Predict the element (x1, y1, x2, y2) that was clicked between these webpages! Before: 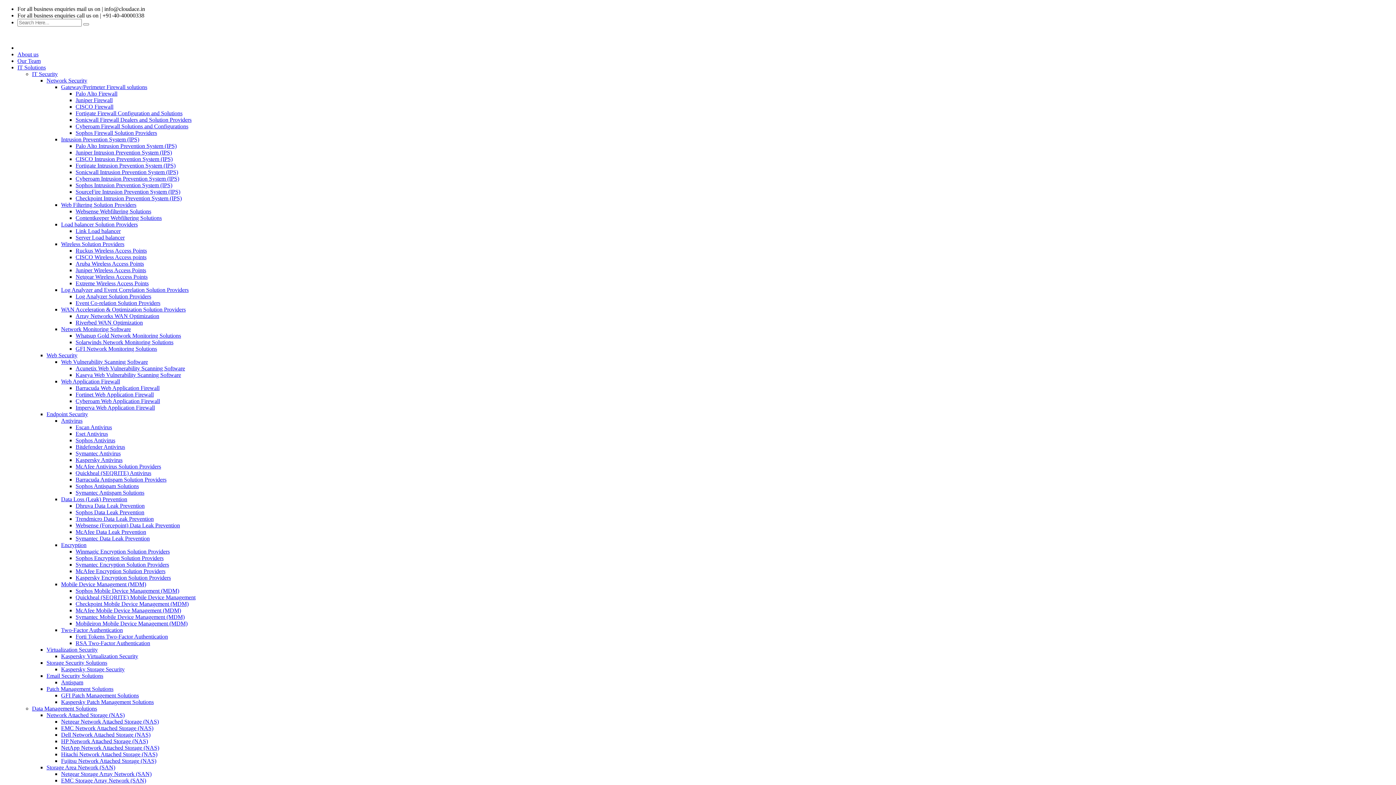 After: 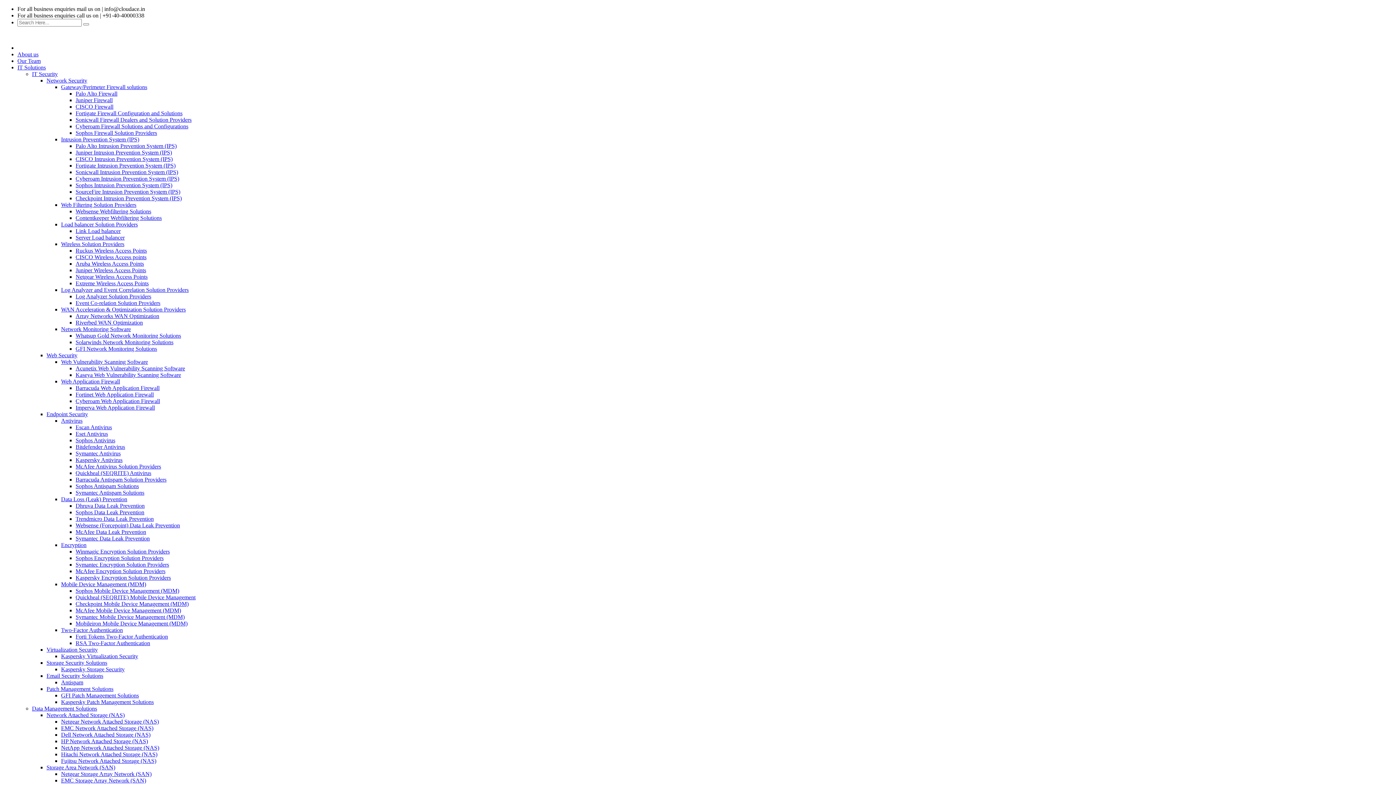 Action: label: Web Vulnerability Scanning Software bbox: (61, 358, 148, 365)